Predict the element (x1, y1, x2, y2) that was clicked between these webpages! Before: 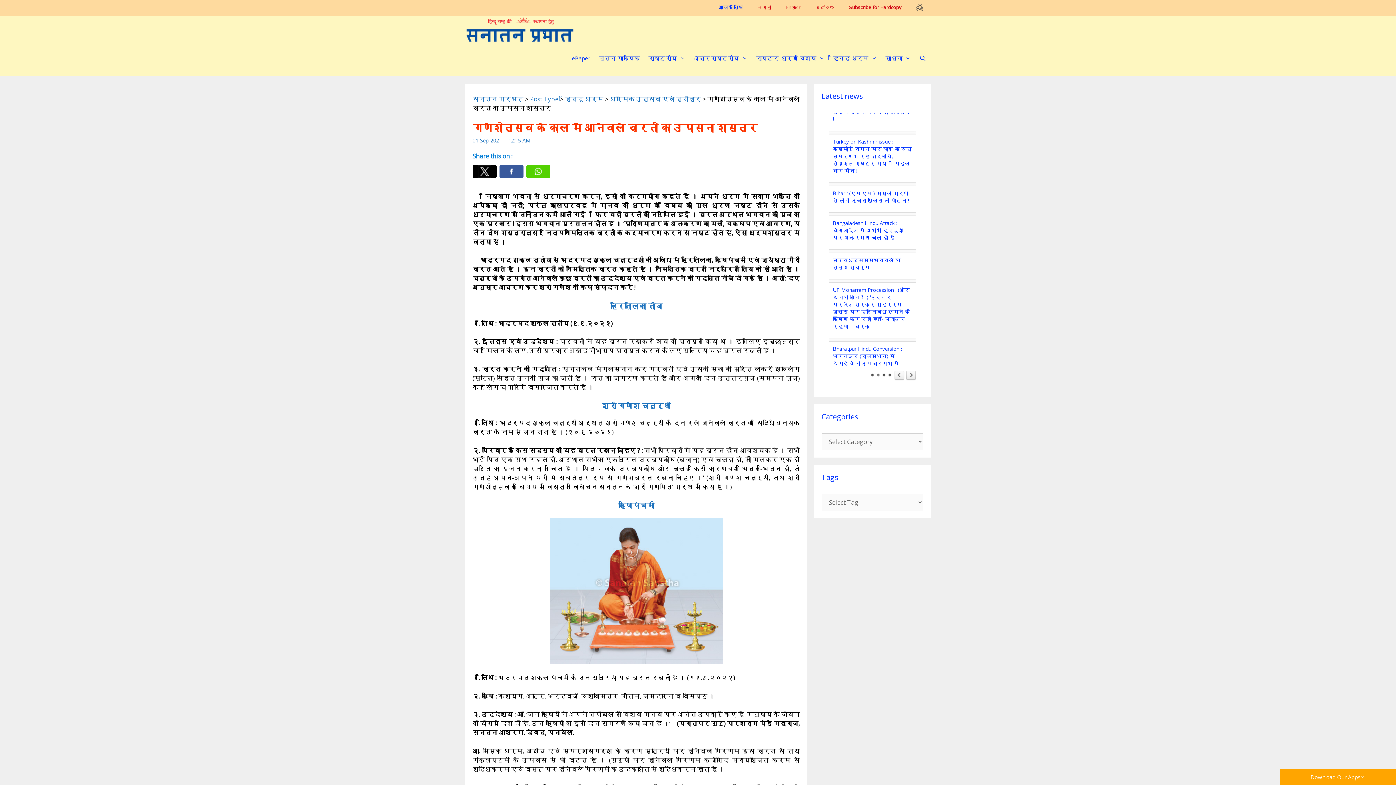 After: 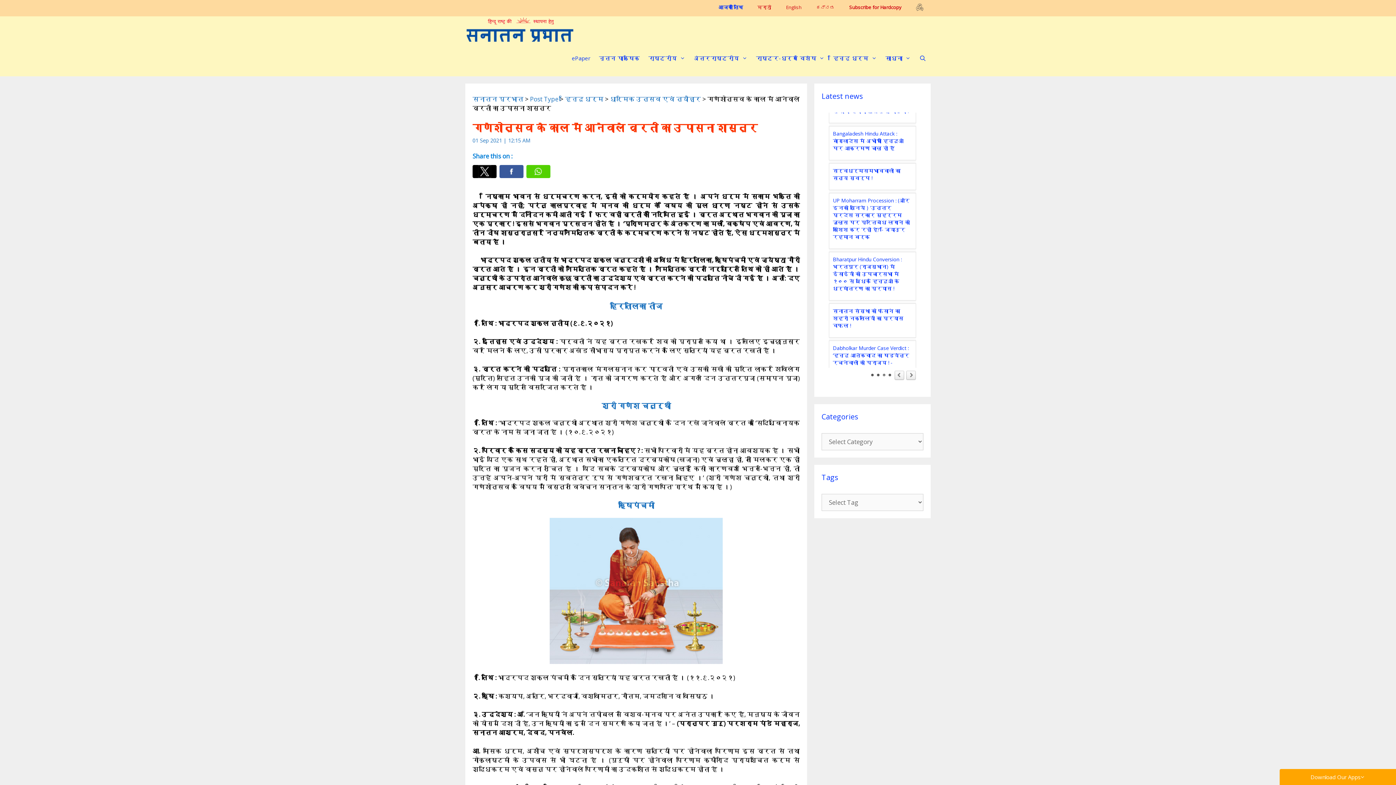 Action: label: 01 Sep 2021 | 12:15 AM bbox: (472, 136, 530, 143)